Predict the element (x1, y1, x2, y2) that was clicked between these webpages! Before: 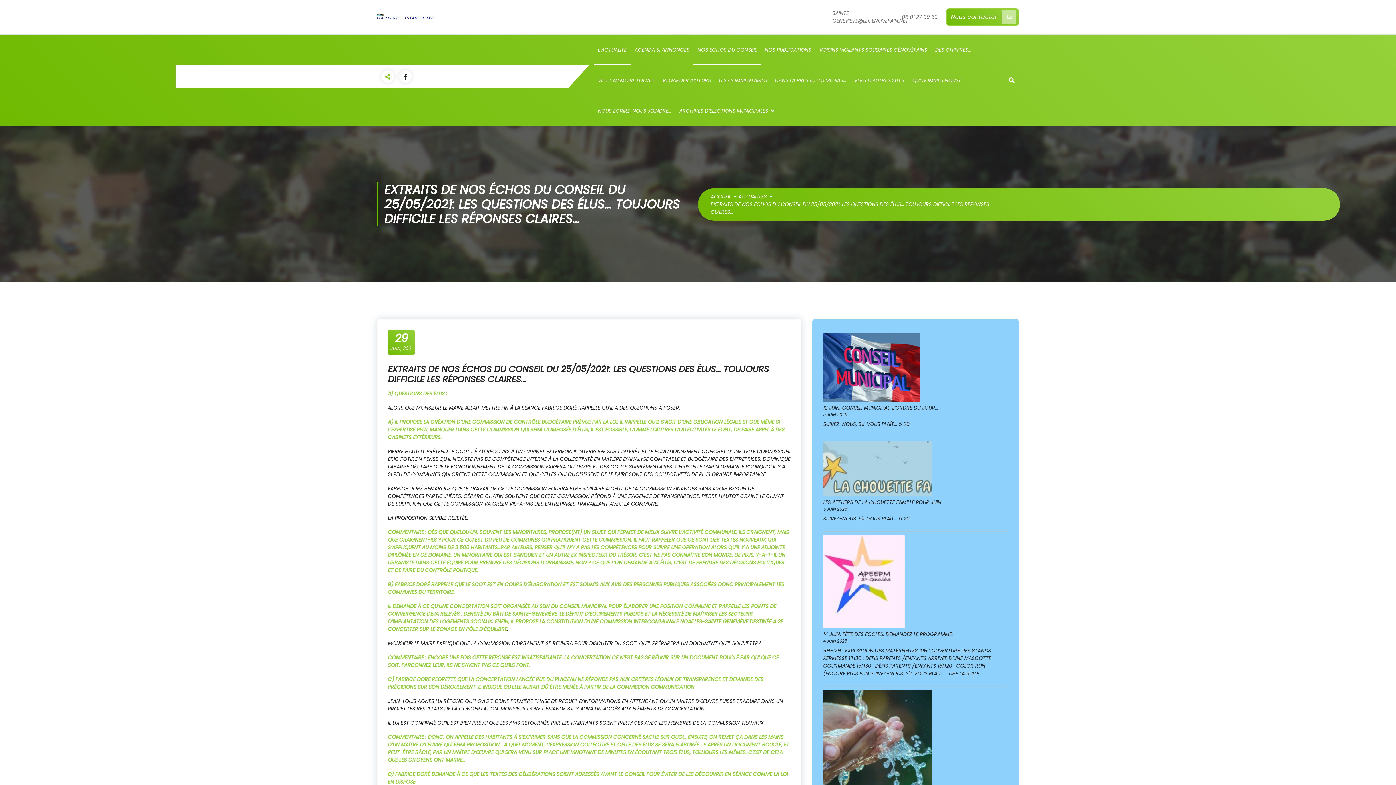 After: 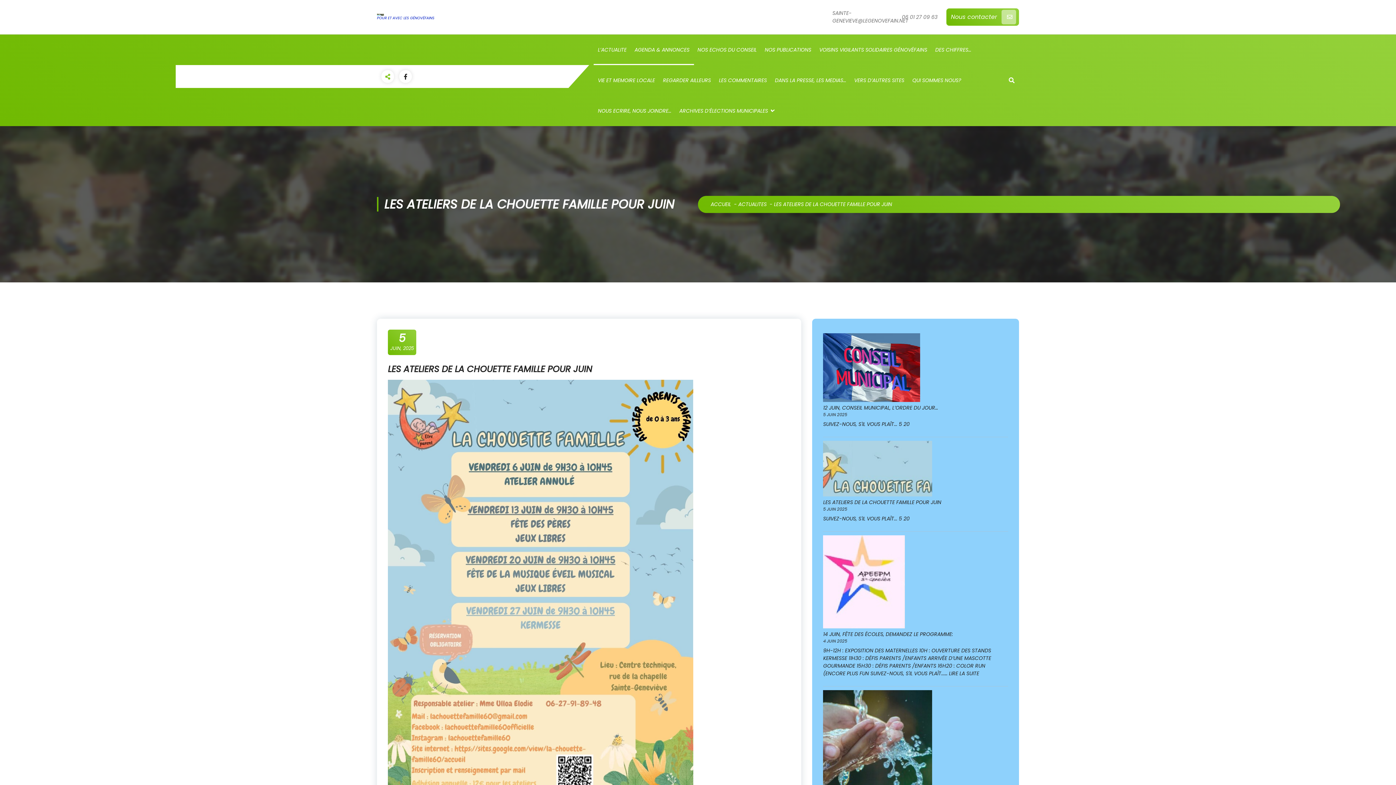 Action: label: Les ateliers de la Chouette famille pour Juin bbox: (823, 441, 932, 496)